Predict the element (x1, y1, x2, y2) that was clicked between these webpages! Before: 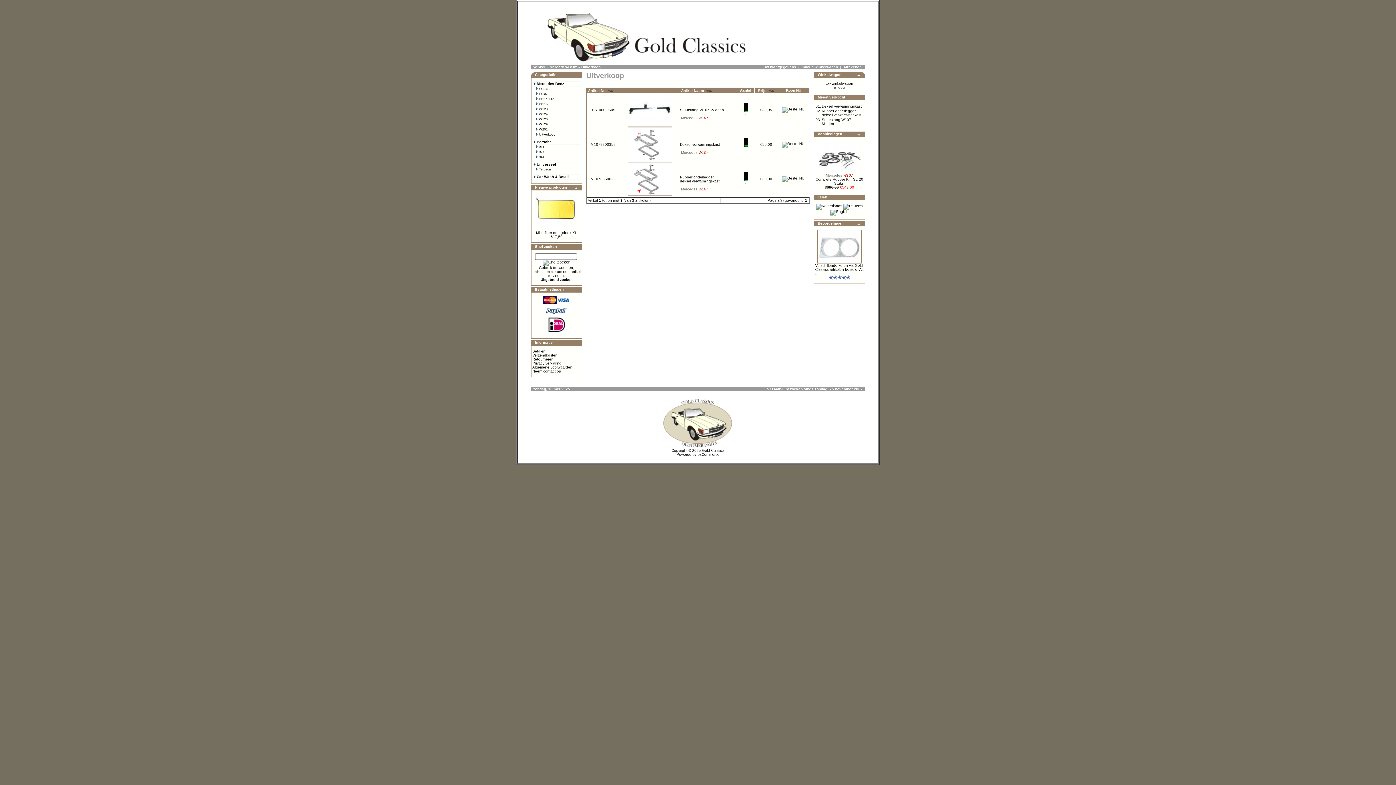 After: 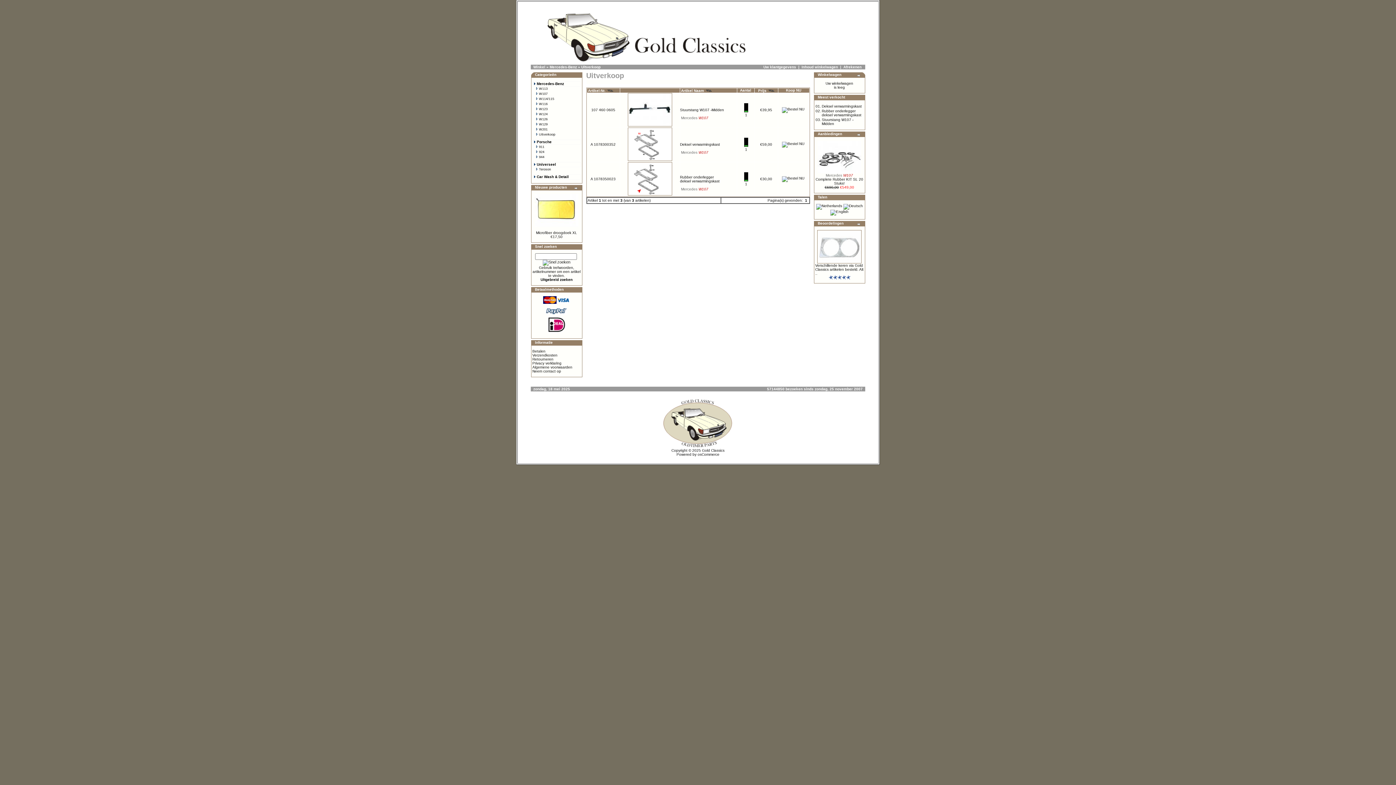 Action: bbox: (545, 331, 567, 335)